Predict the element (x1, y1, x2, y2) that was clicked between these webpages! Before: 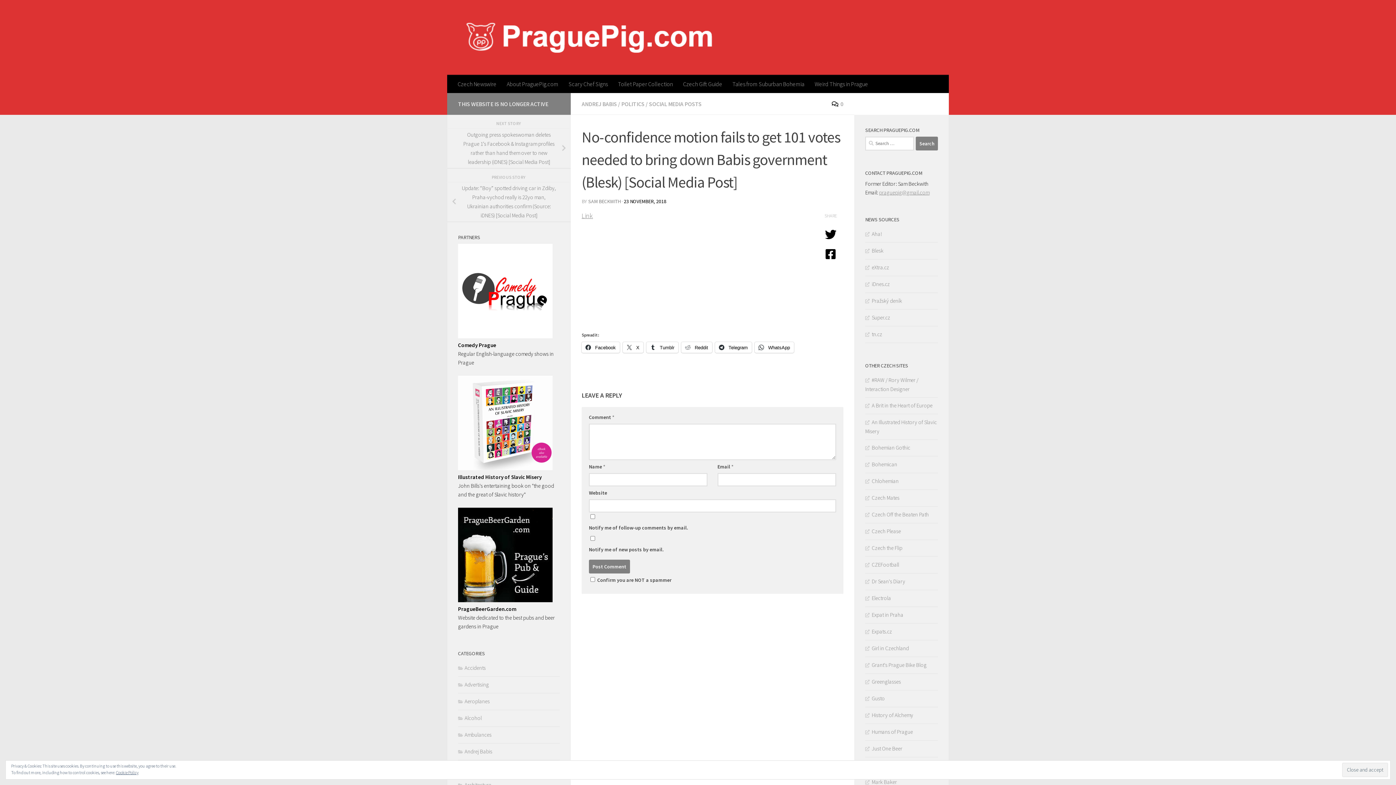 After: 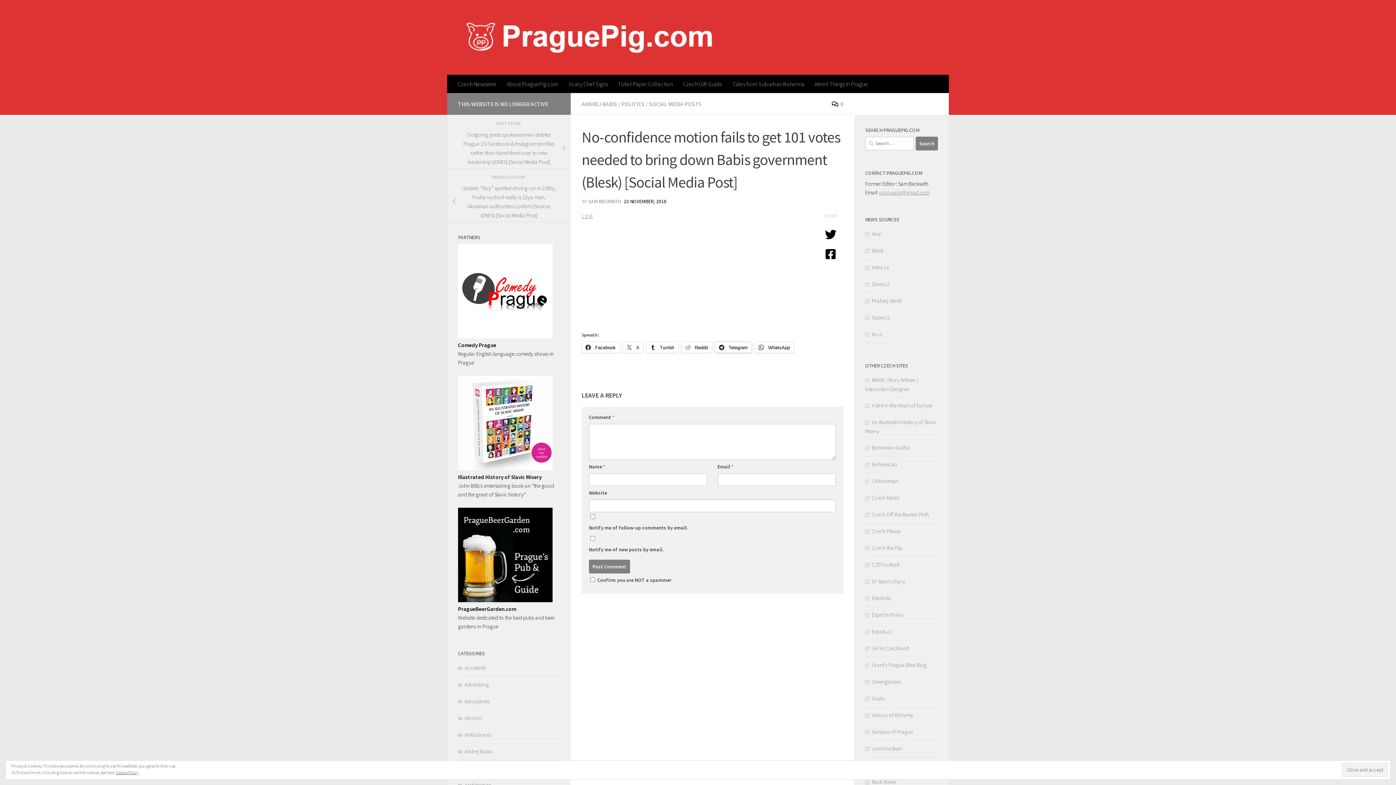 Action: bbox: (715, 342, 752, 353) label:  Telegram